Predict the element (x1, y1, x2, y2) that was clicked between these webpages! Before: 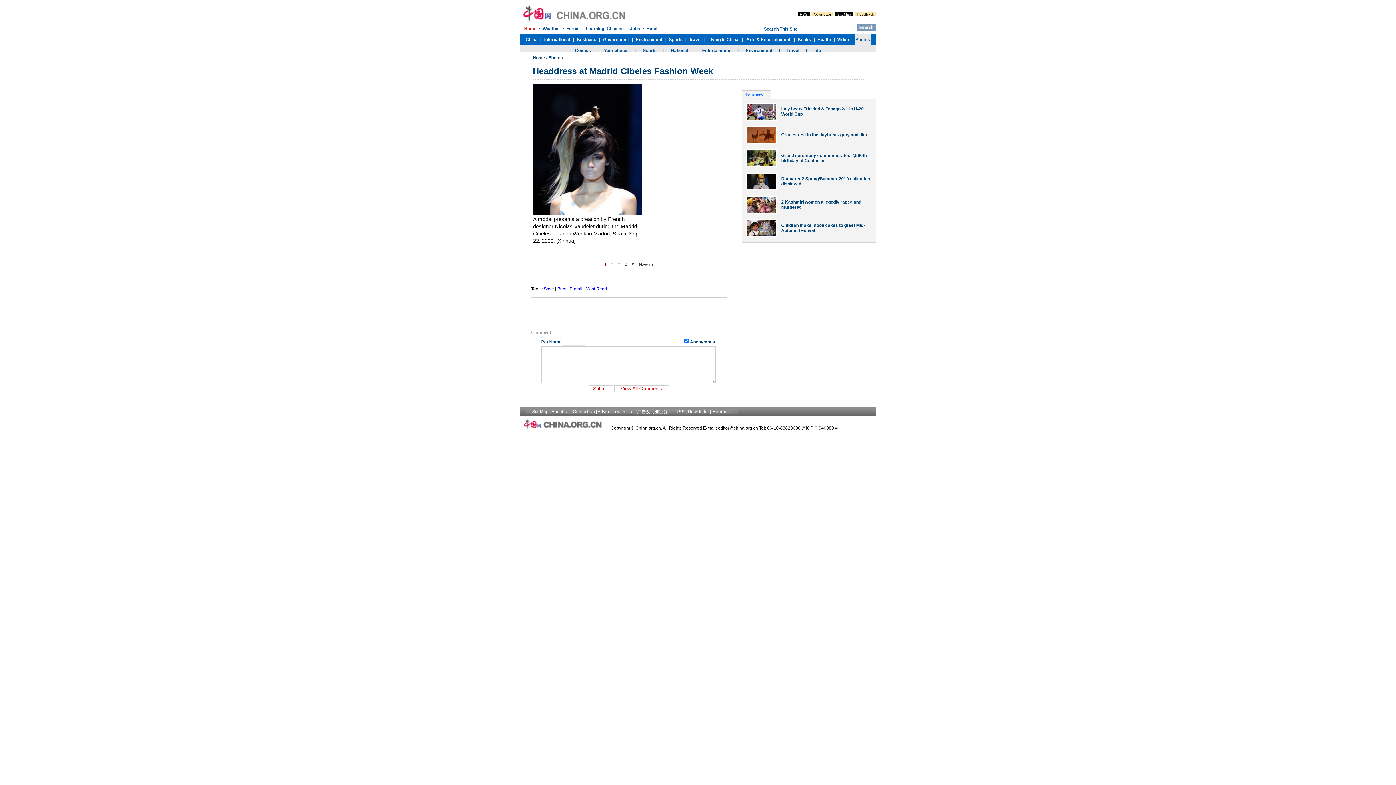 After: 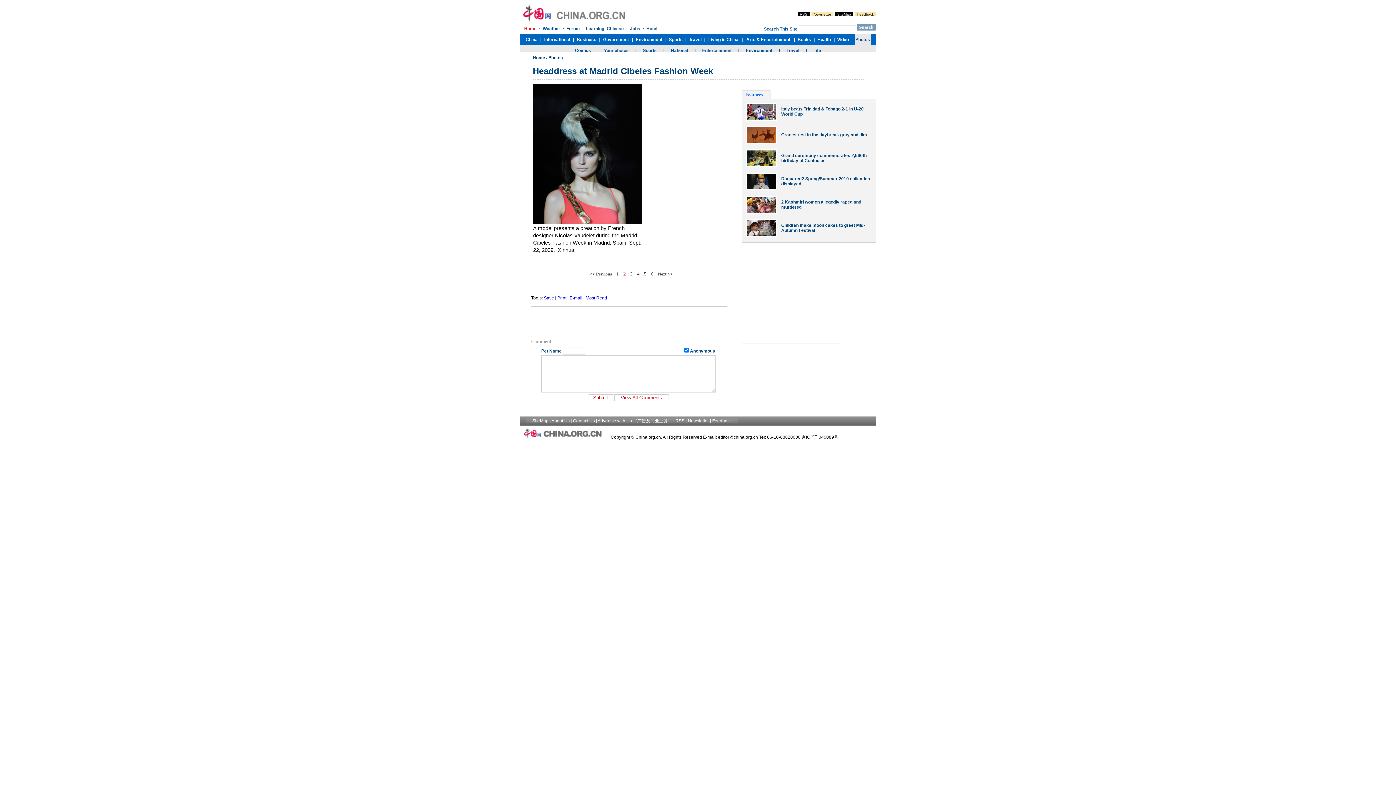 Action: label: 2 bbox: (611, 262, 614, 267)